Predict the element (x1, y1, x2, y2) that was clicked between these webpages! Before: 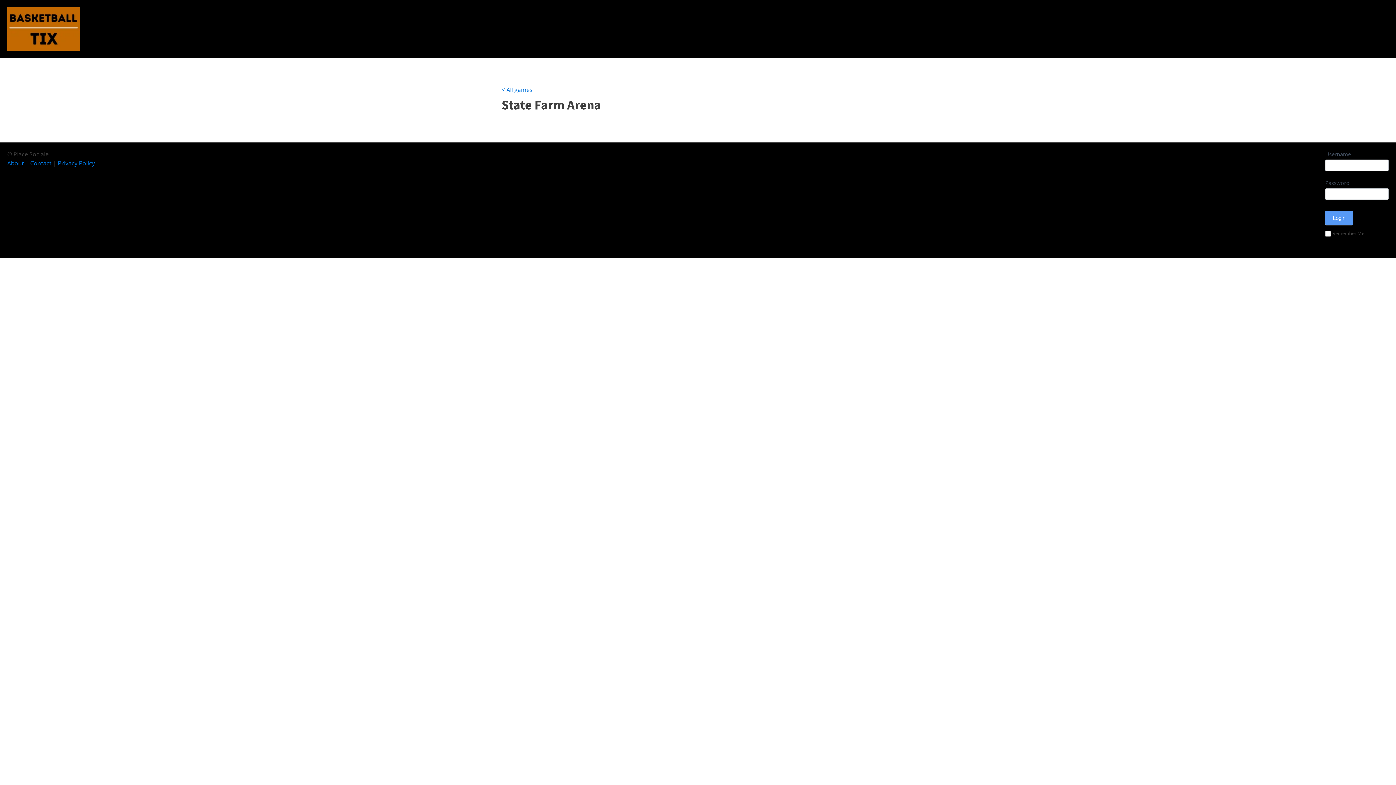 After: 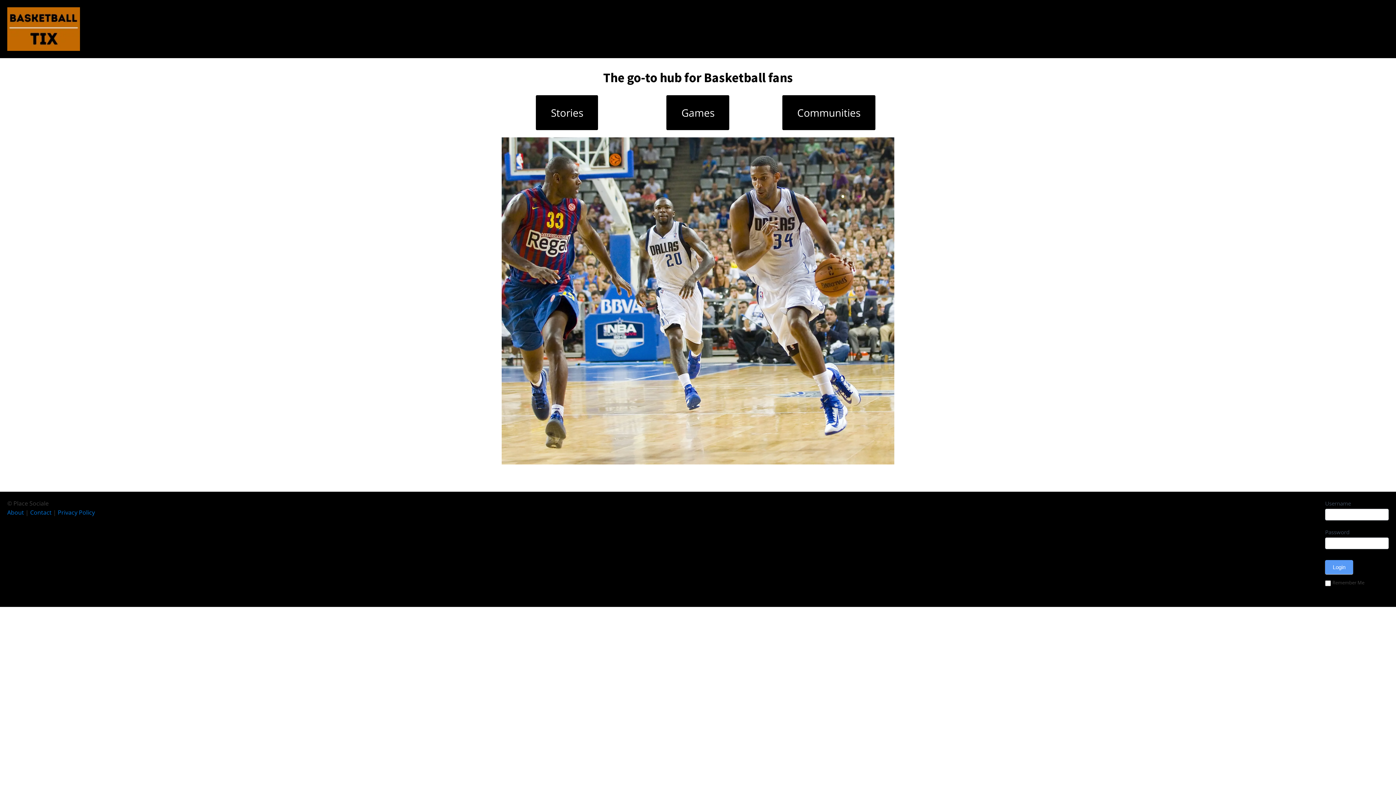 Action: bbox: (7, 7, 80, 50)